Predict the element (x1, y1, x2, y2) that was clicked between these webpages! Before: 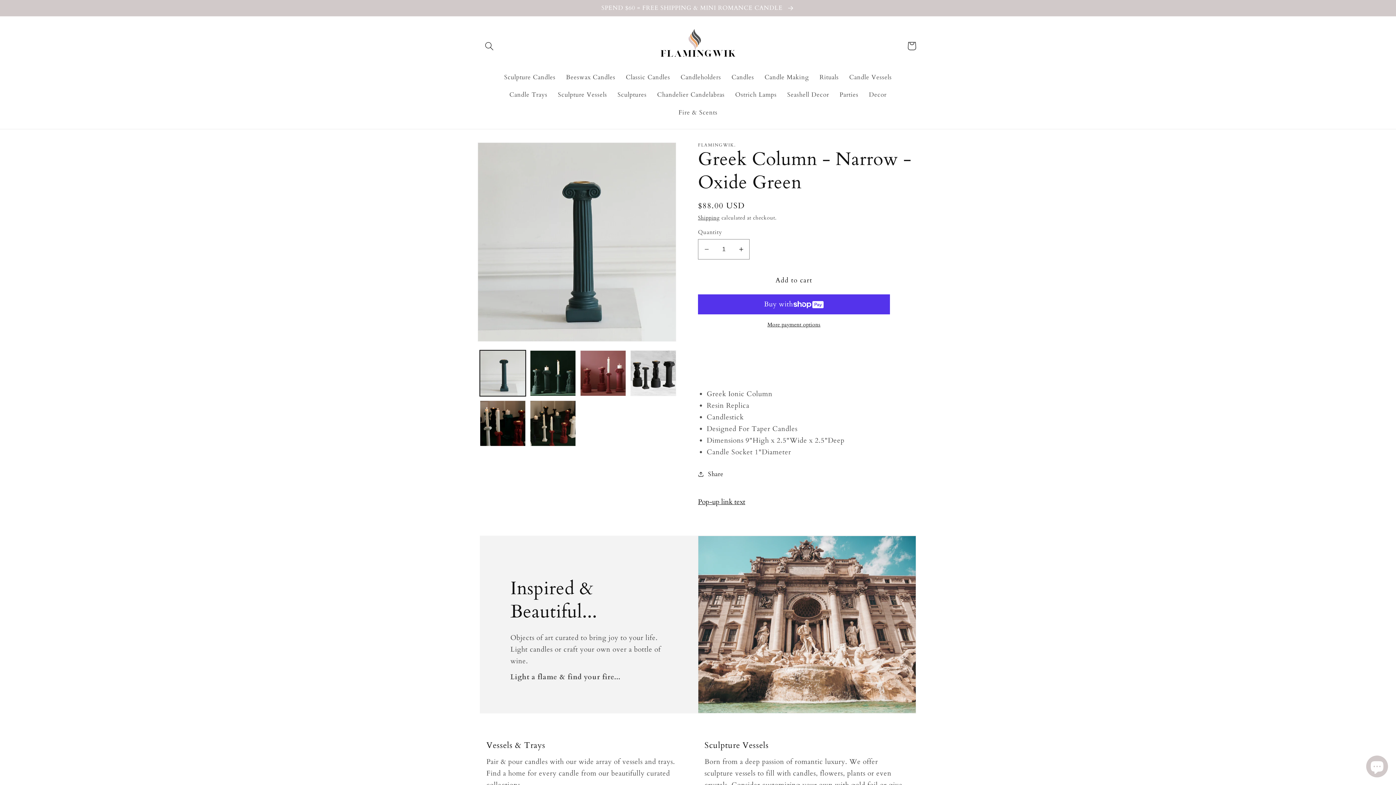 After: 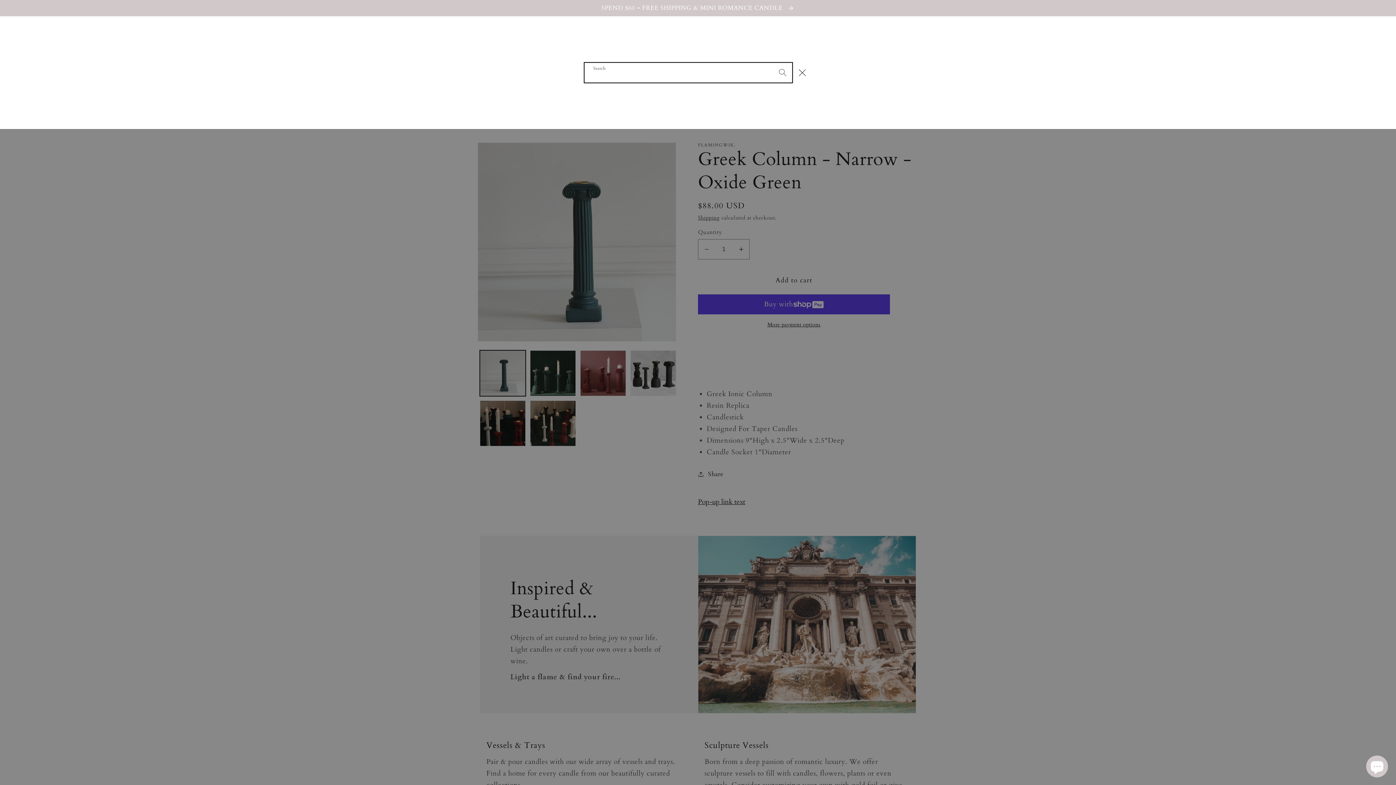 Action: bbox: (480, 36, 499, 55) label: Search